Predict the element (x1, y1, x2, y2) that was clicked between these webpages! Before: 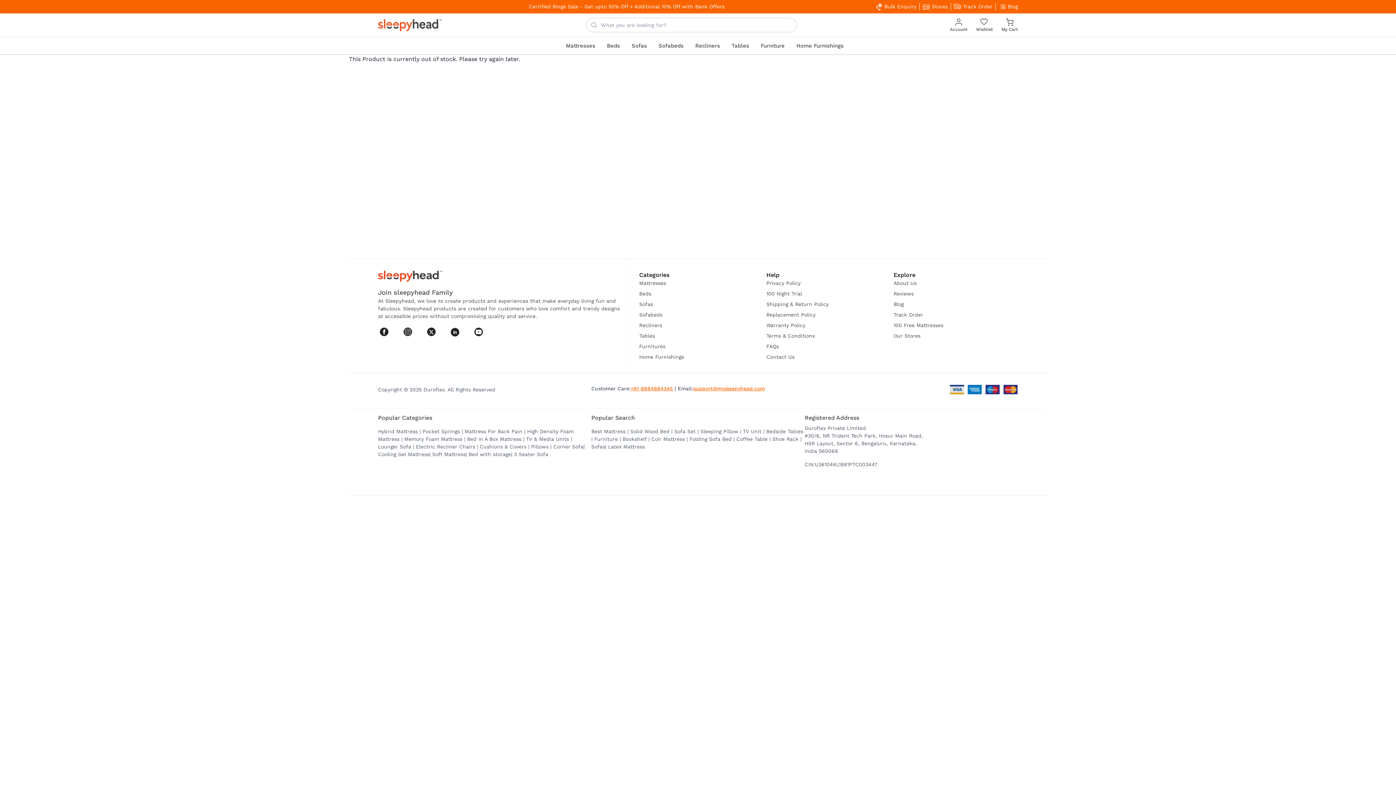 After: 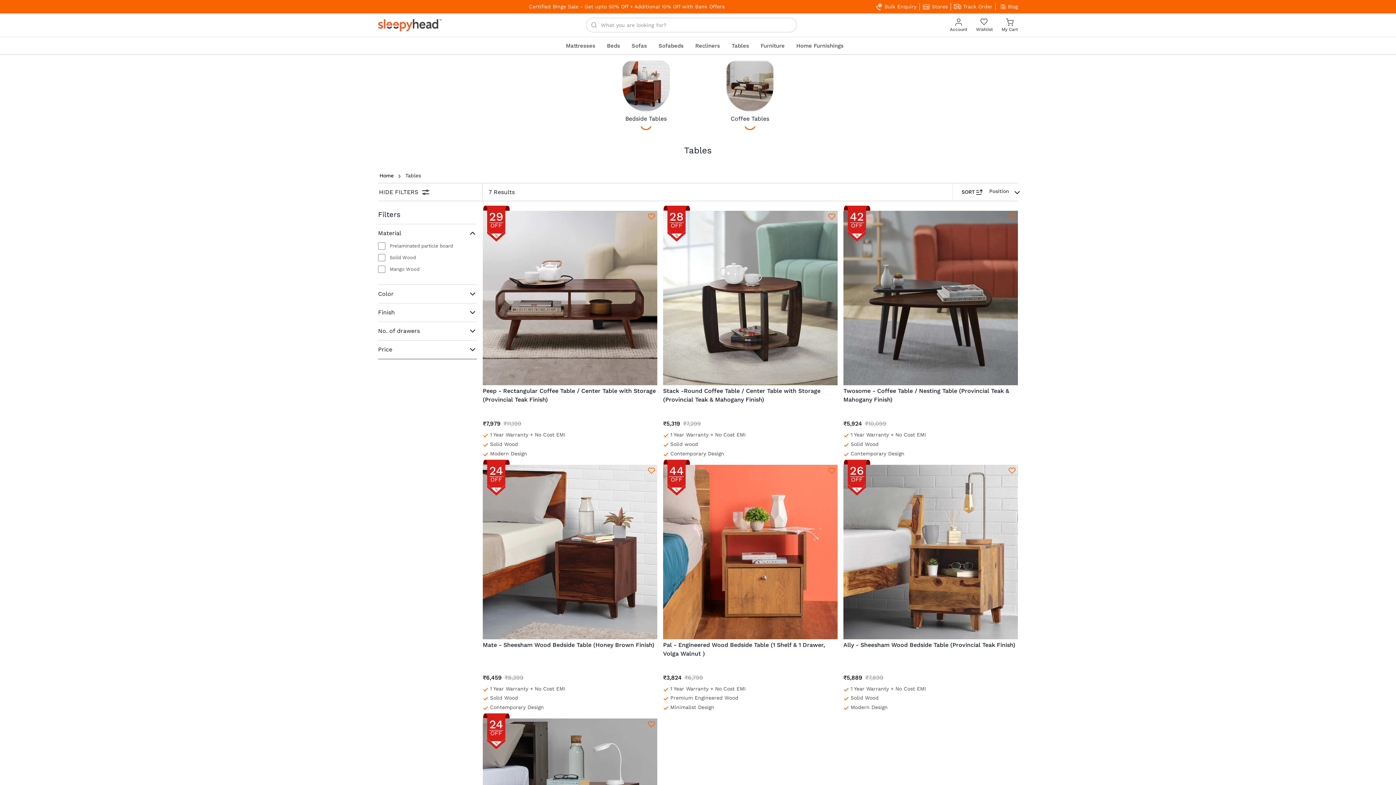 Action: label: Tables bbox: (639, 333, 655, 338)